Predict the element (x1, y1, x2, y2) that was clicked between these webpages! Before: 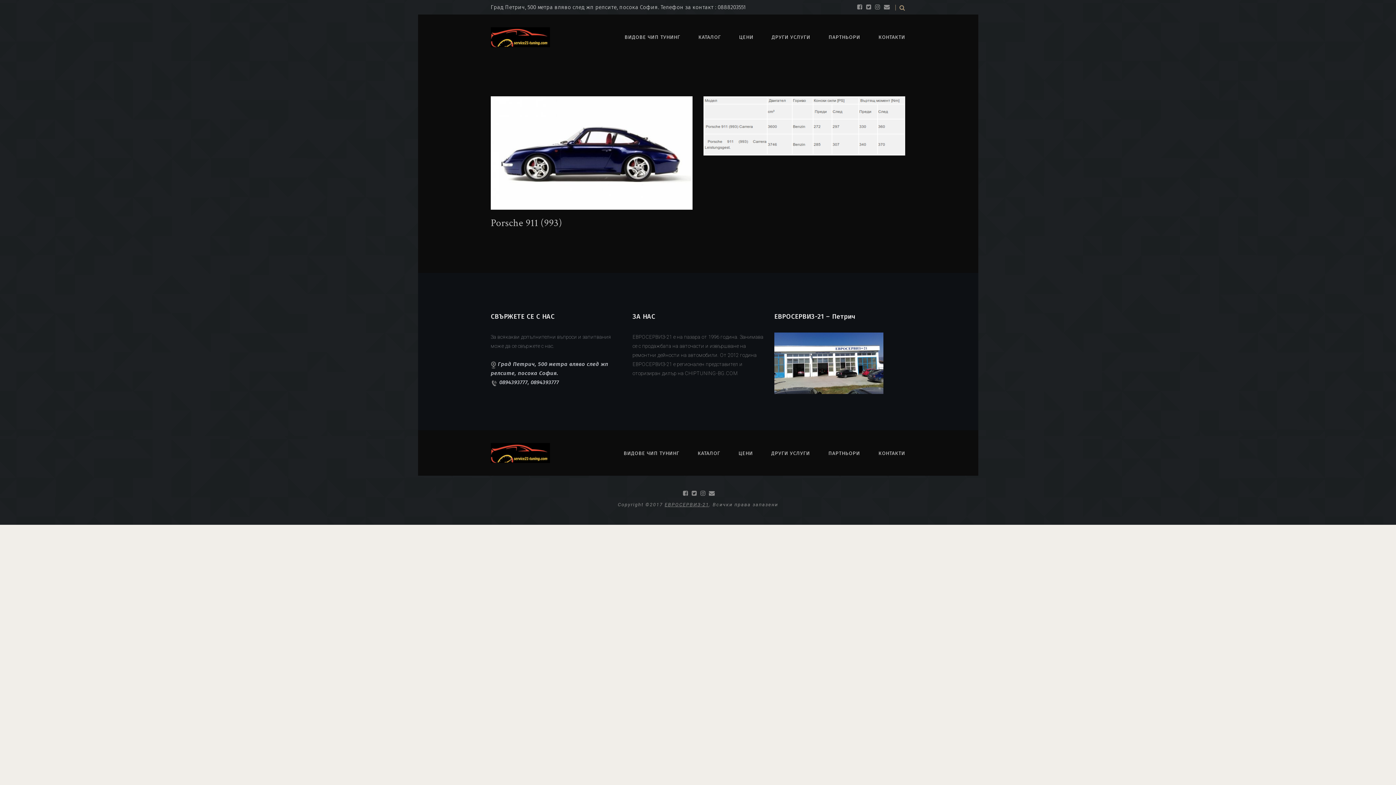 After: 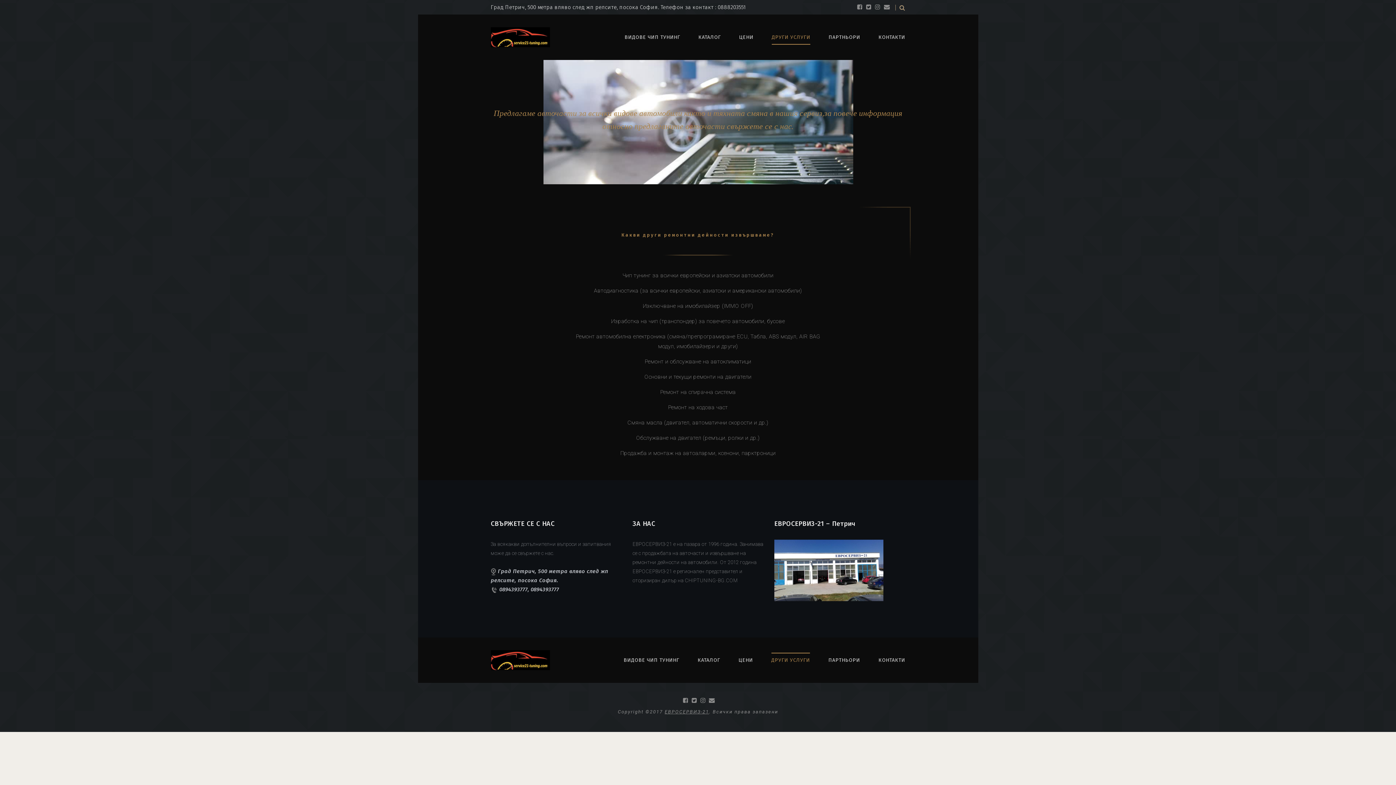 Action: label: ДРУГИ УСЛУГИ bbox: (771, 33, 810, 40)